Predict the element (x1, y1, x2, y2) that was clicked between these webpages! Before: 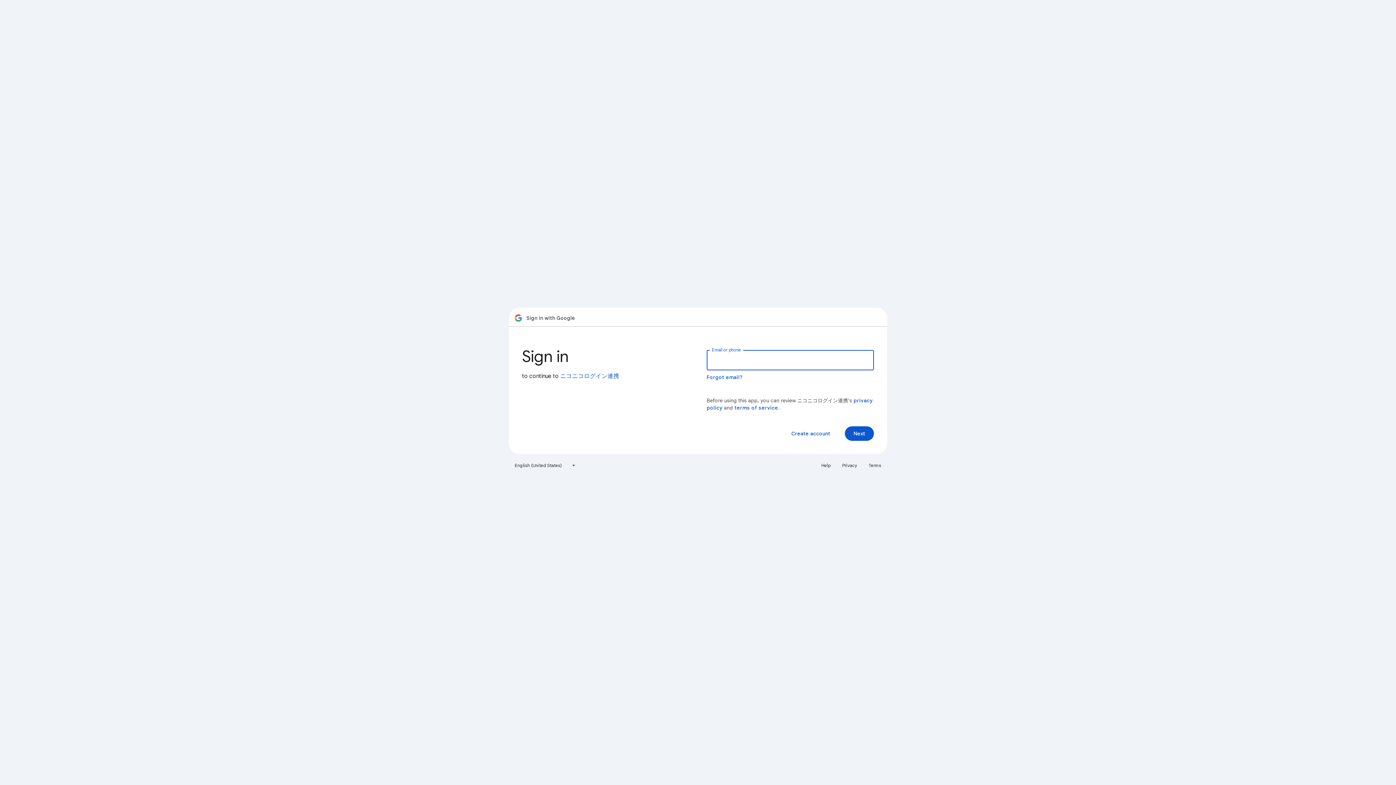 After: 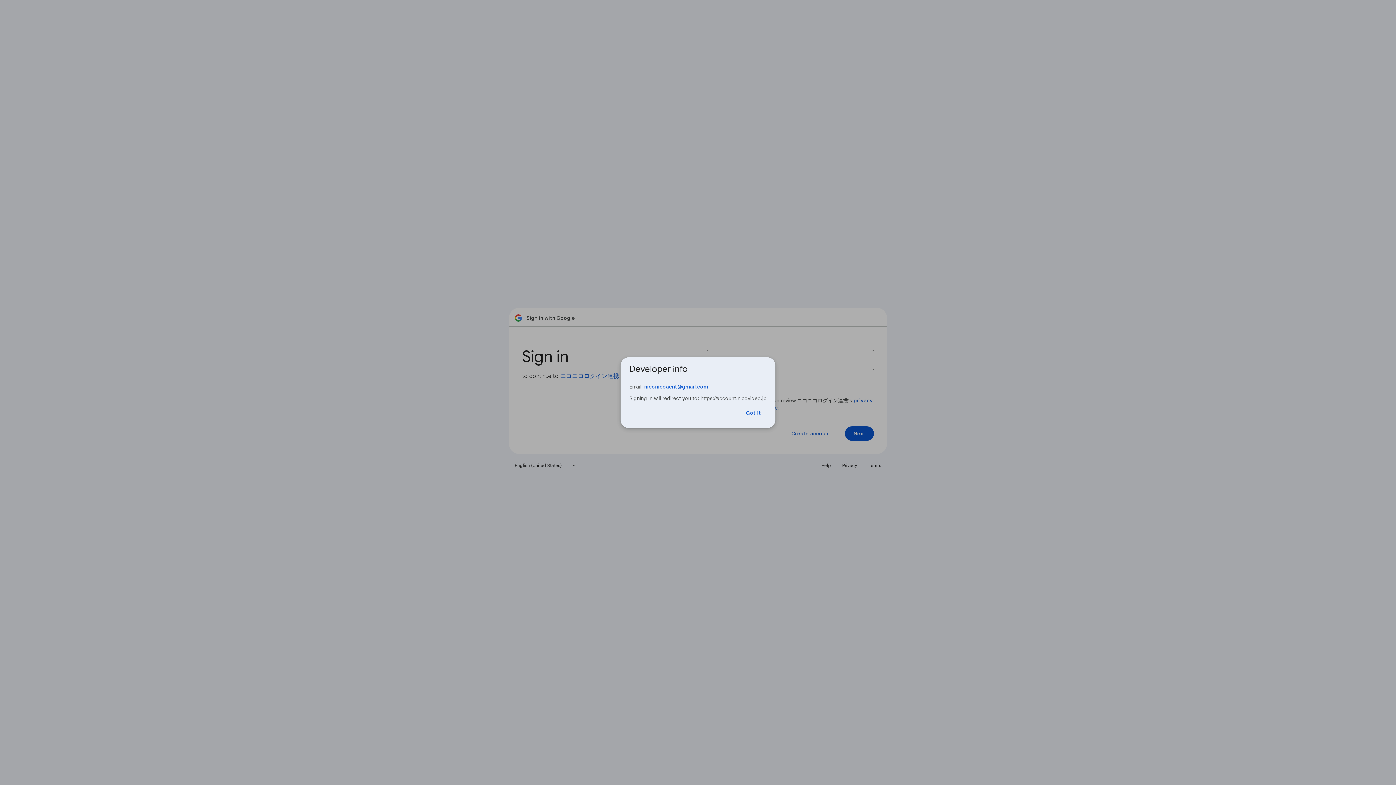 Action: bbox: (560, 372, 619, 380) label: ニコニコログイン連携